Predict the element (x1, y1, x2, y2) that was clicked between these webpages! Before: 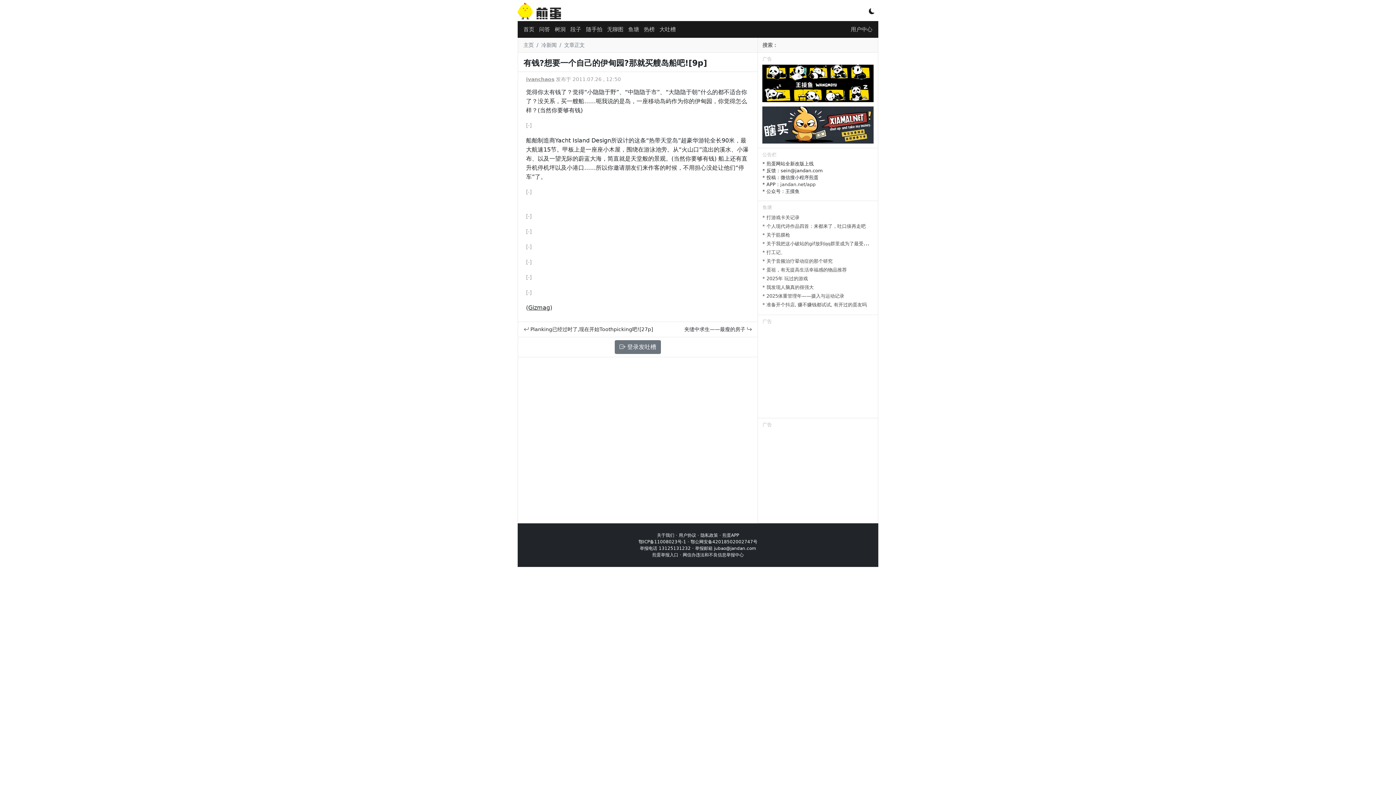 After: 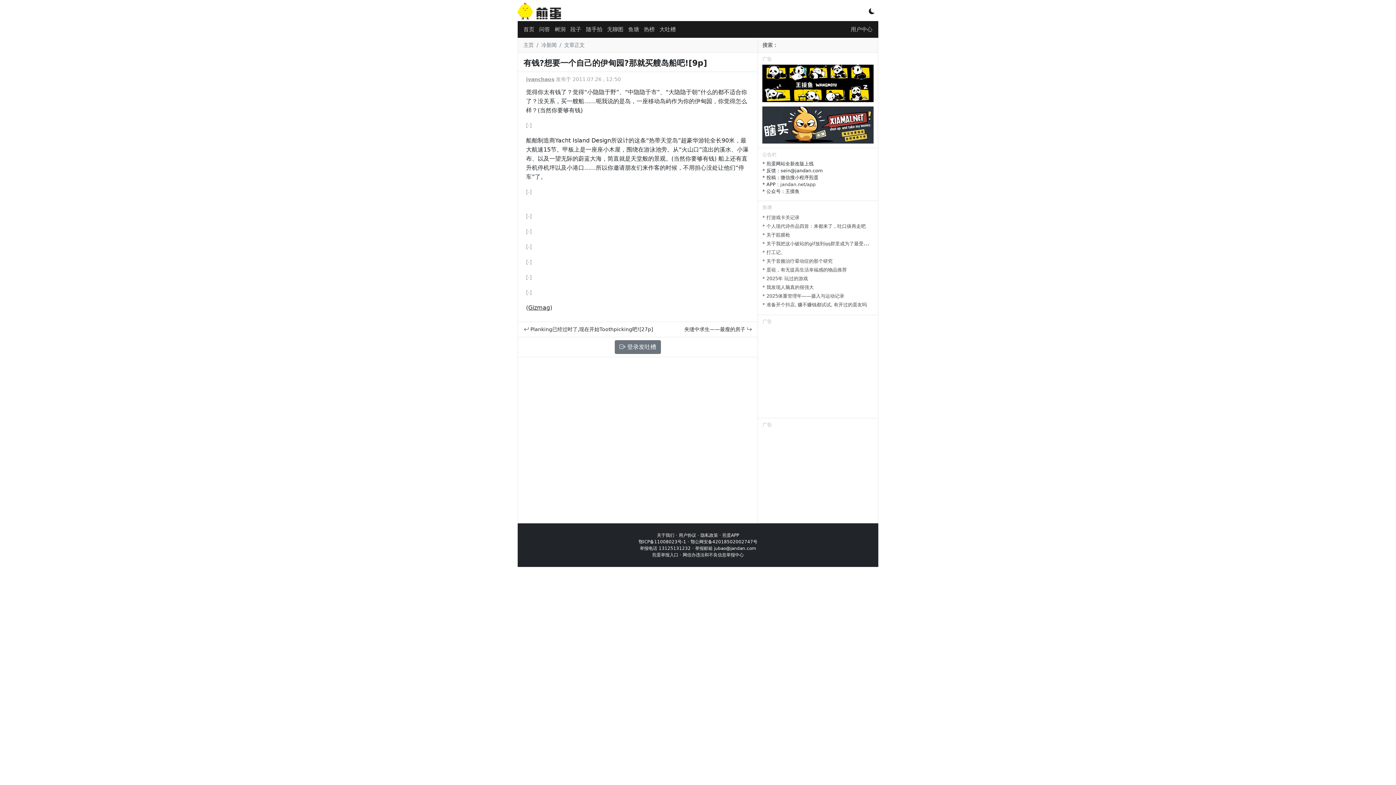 Action: label: Gizmag bbox: (528, 304, 550, 311)